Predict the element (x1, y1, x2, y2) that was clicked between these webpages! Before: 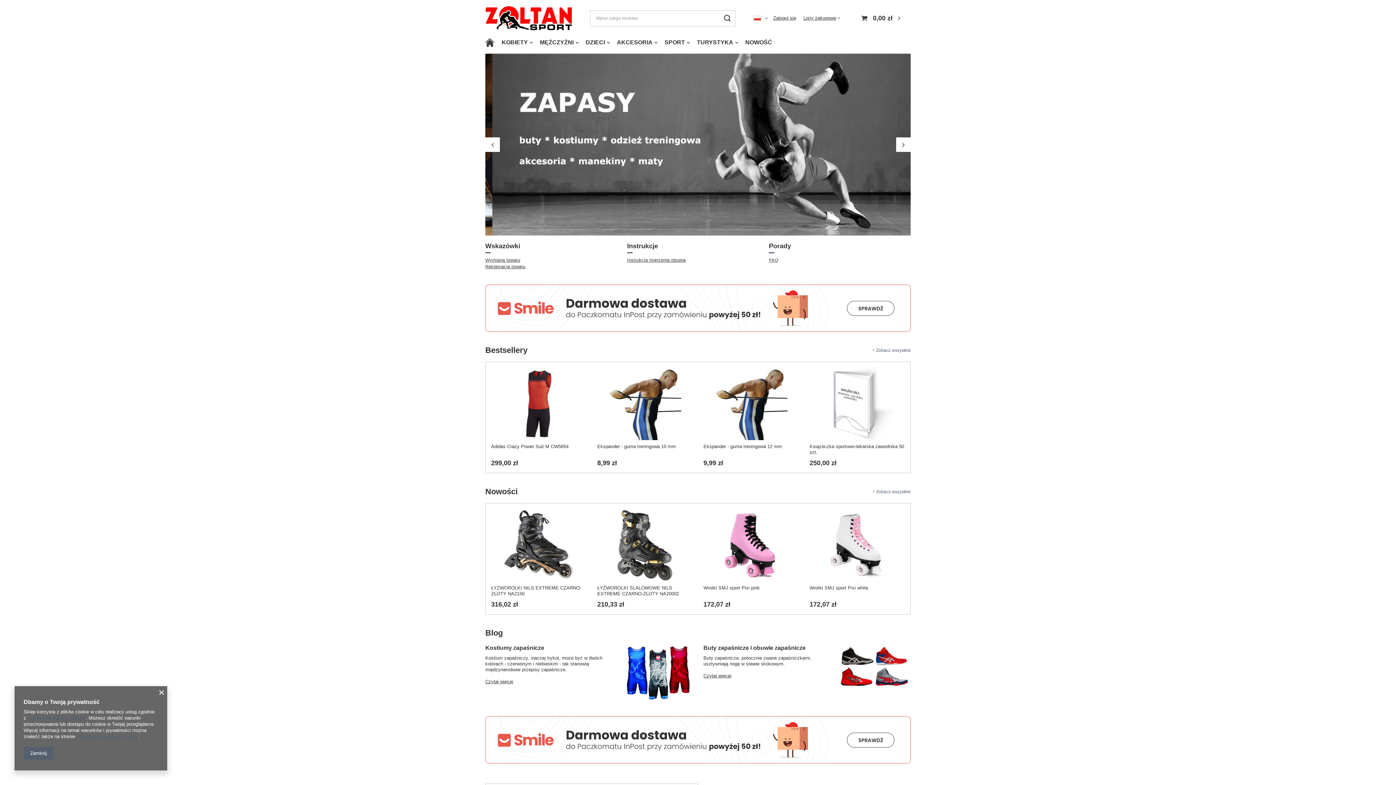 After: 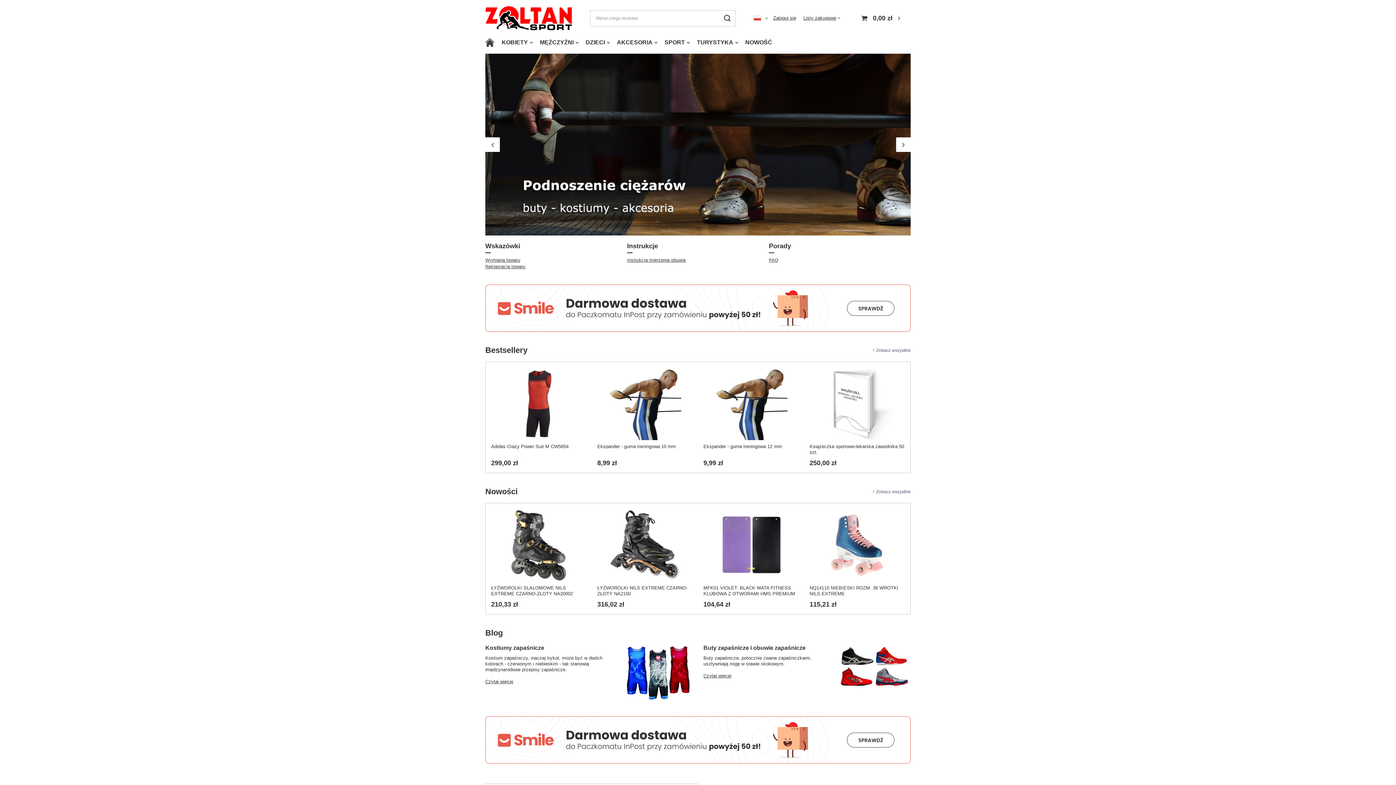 Action: bbox: (485, 6, 572, 30)